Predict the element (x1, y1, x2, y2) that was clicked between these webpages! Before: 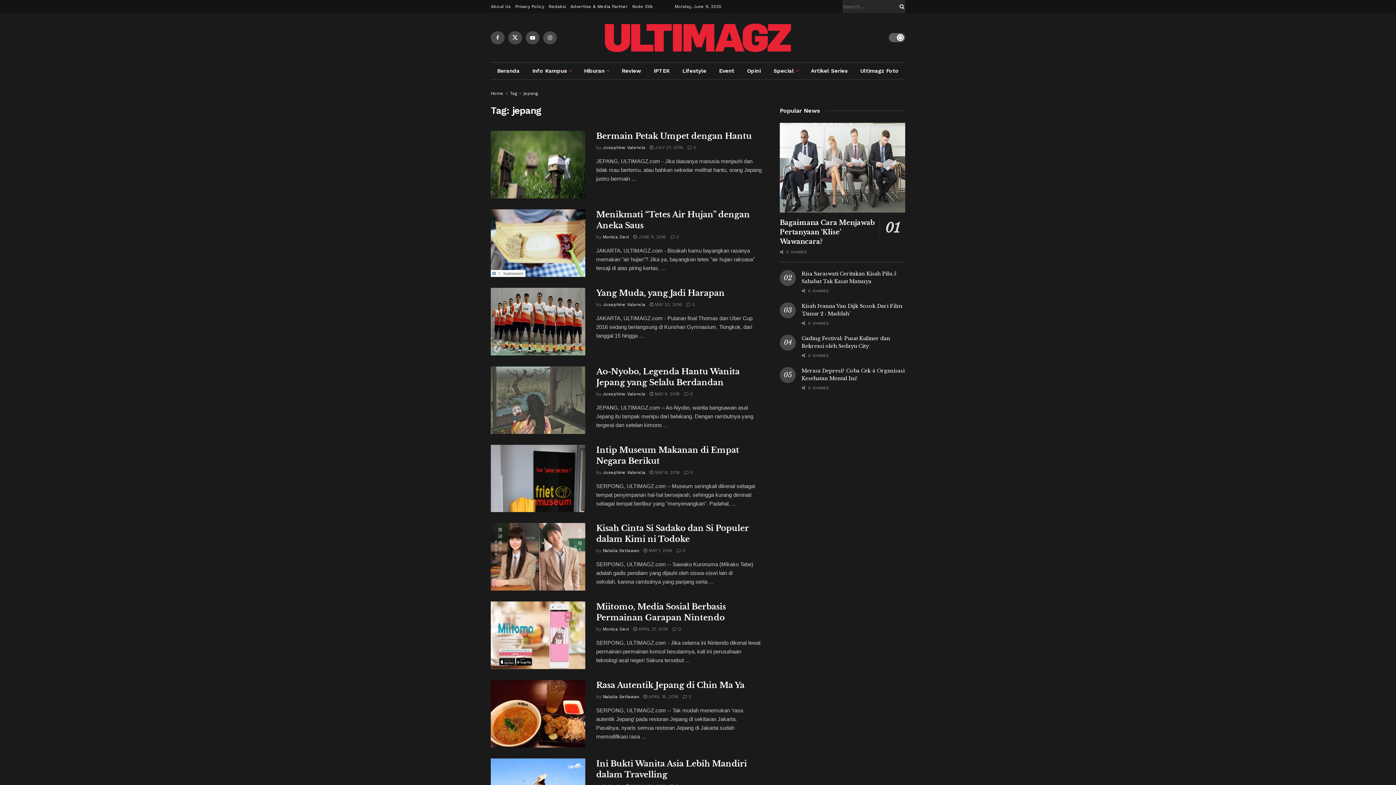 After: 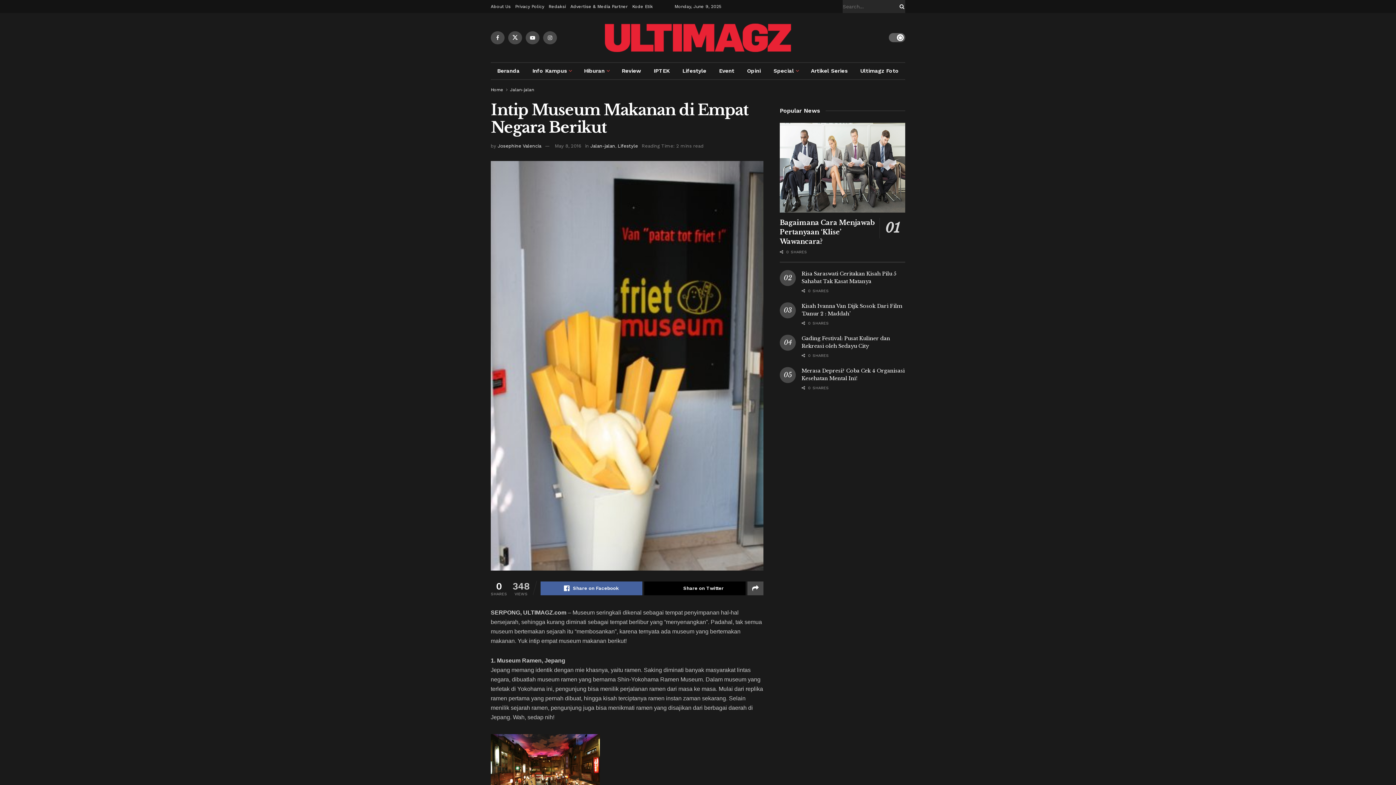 Action: label:  MAY 8, 2016 bbox: (649, 470, 680, 475)